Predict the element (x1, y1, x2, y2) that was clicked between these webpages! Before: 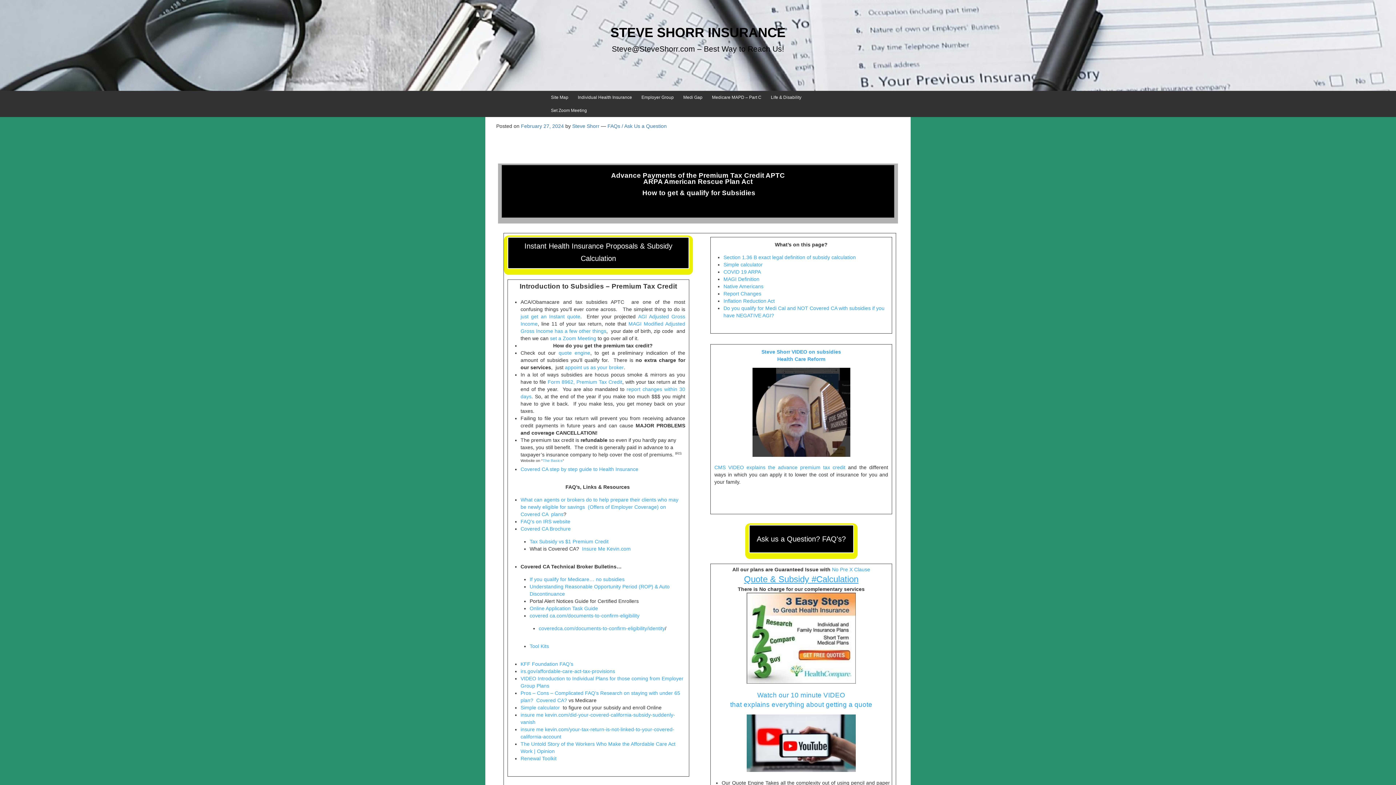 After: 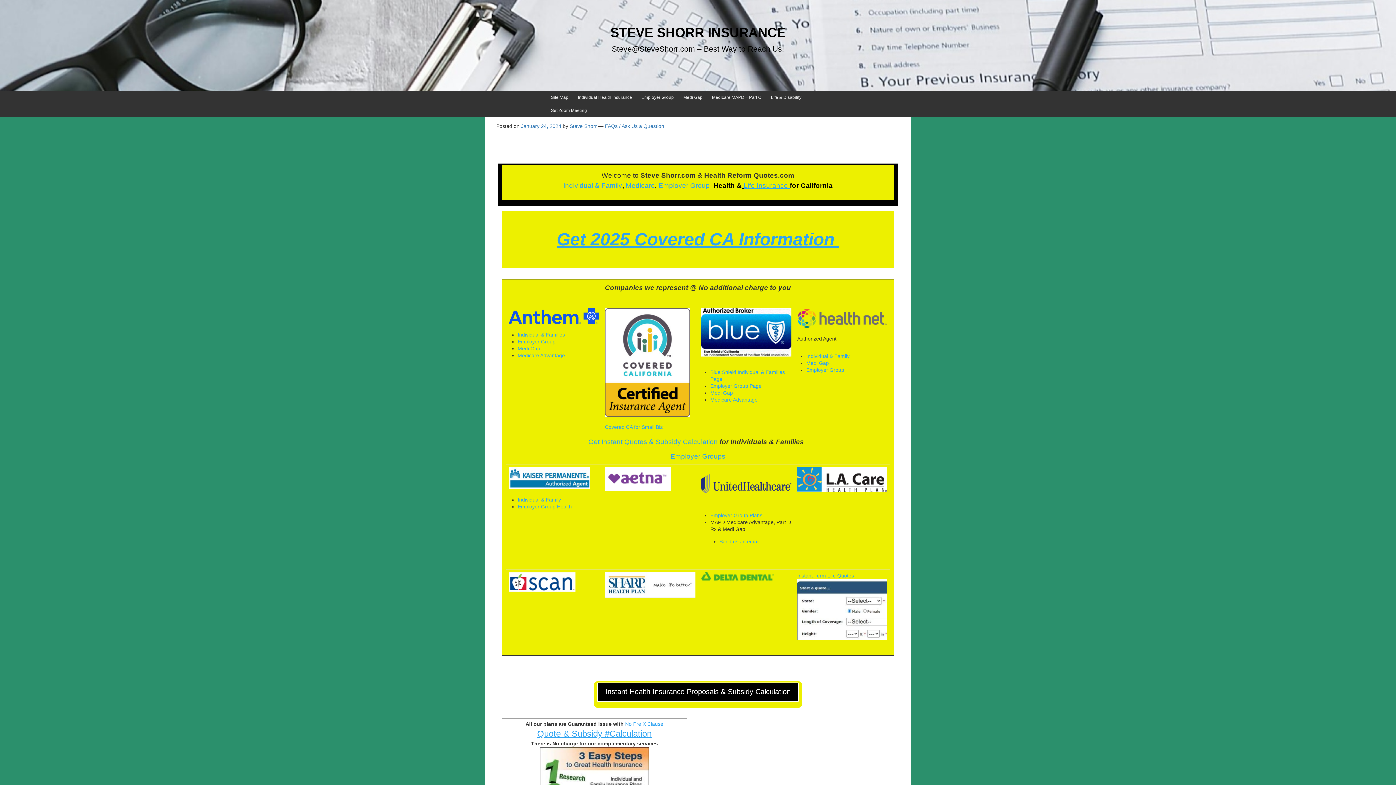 Action: label: STEVE SHORR INSURANCE bbox: (610, 25, 785, 40)